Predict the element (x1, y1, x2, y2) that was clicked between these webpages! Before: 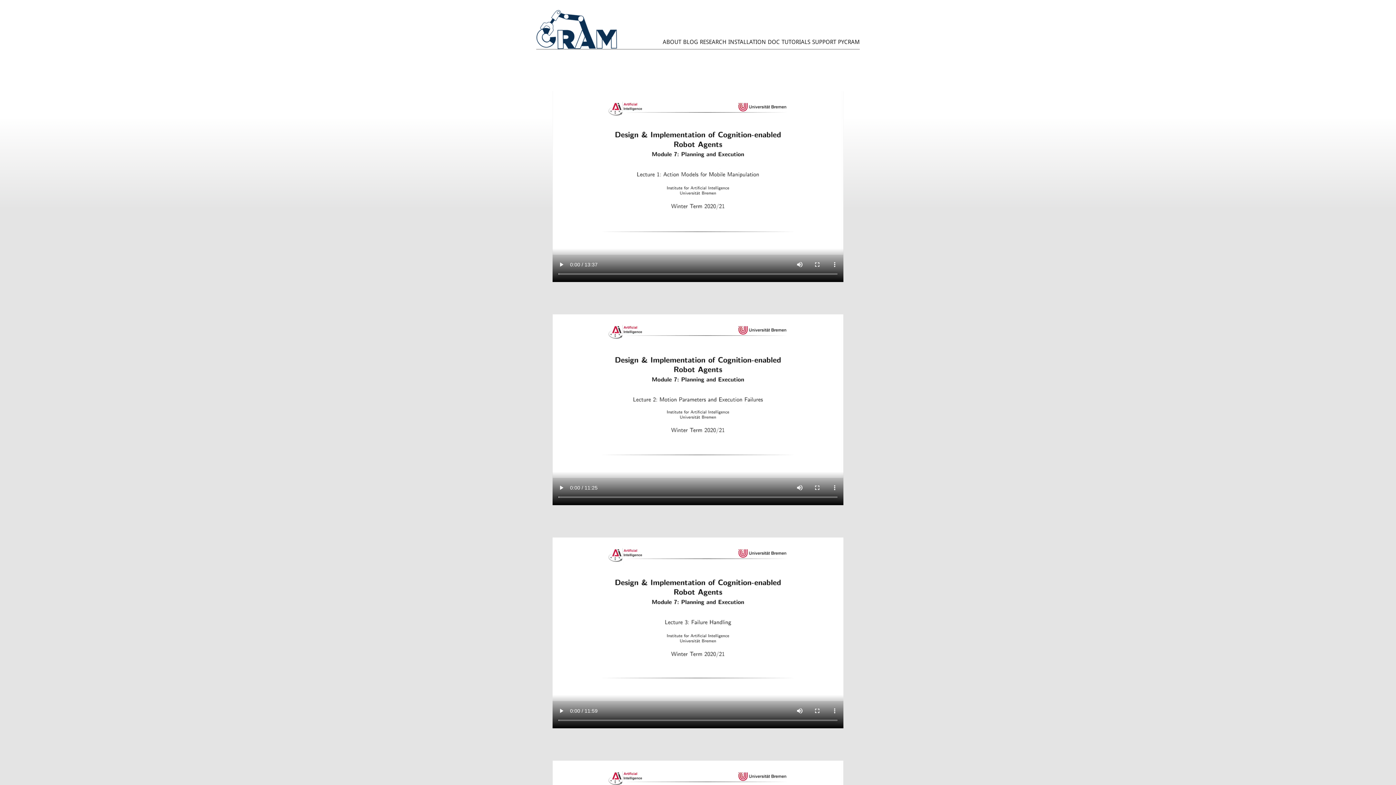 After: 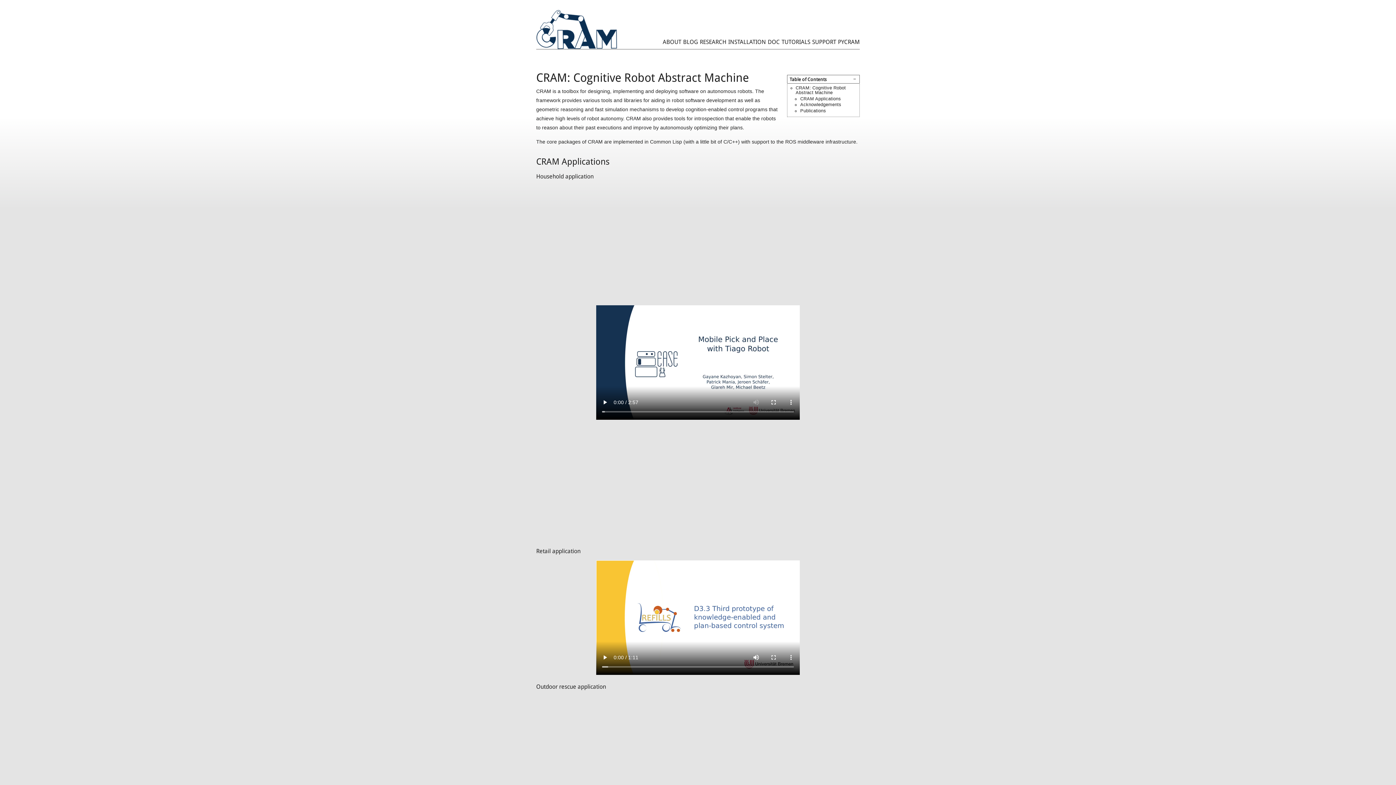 Action: bbox: (536, 25, 617, 32)